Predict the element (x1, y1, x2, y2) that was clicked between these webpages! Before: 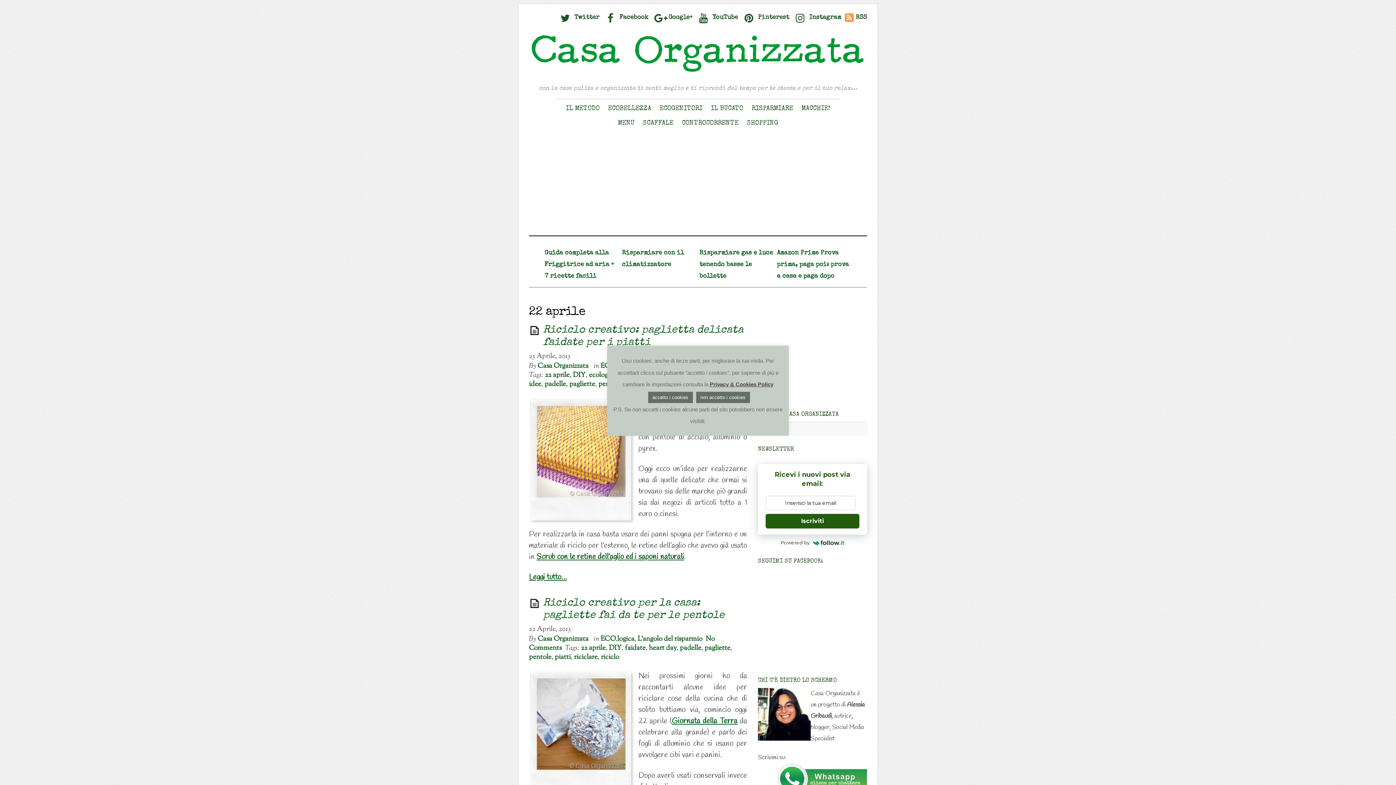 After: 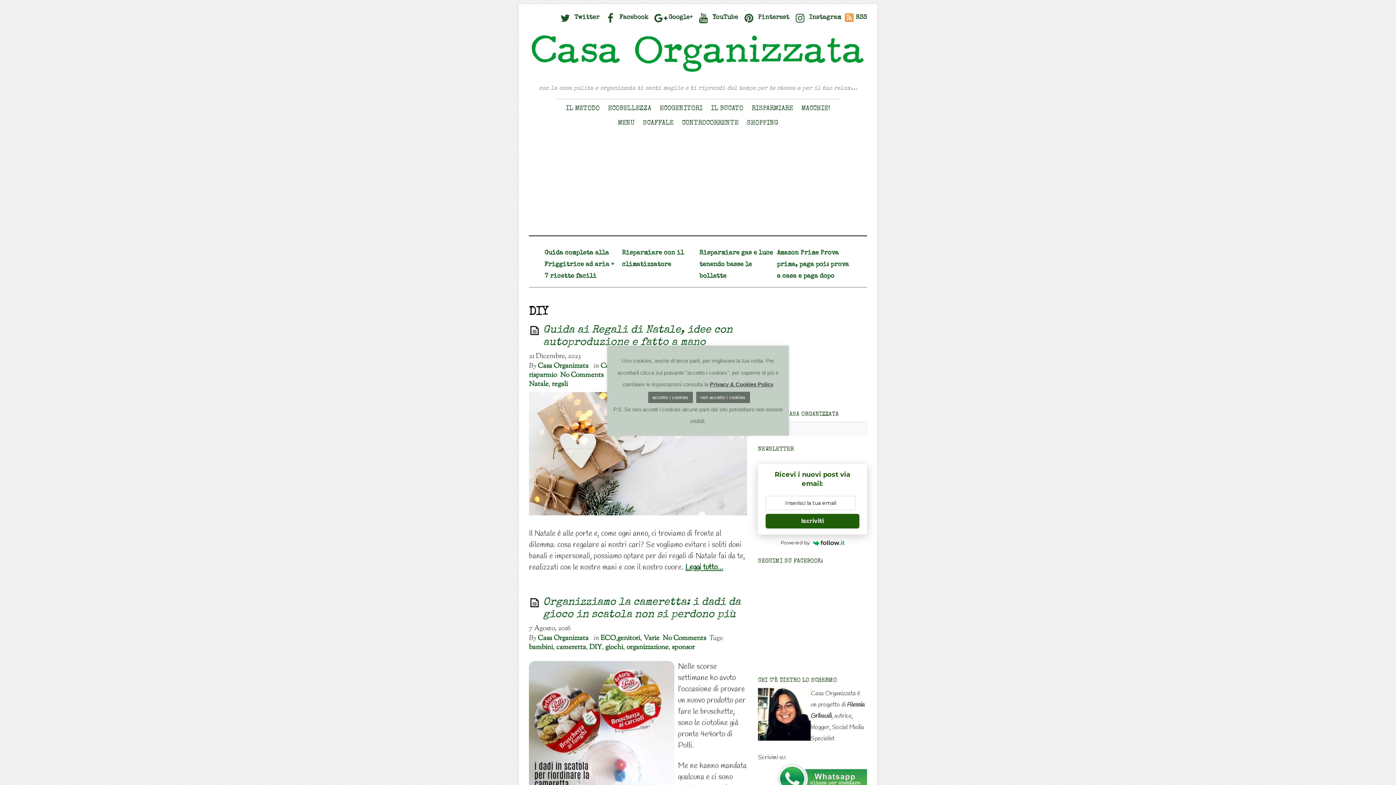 Action: bbox: (609, 643, 621, 653) label: DIY